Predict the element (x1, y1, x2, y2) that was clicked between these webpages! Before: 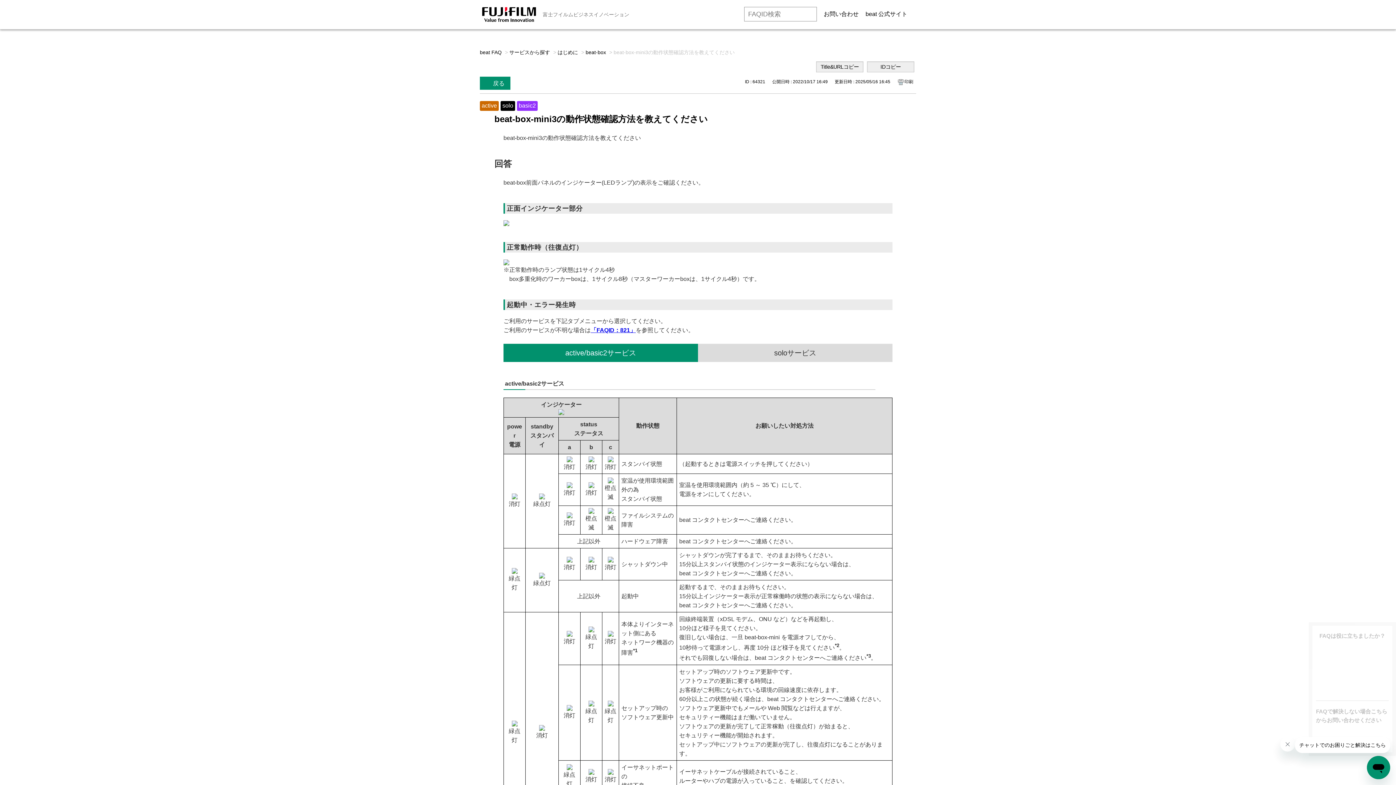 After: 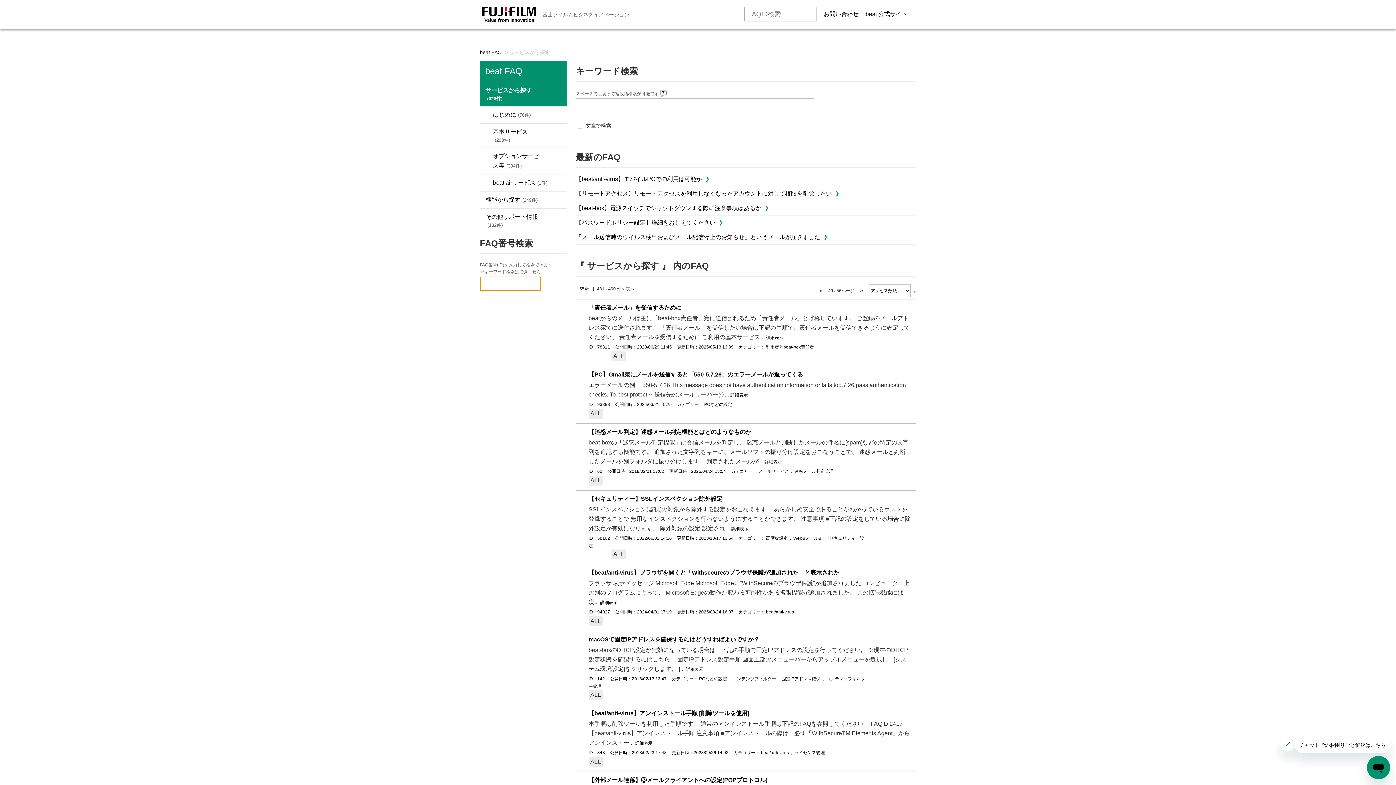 Action: bbox: (480, 76, 510, 89) label: 戻る